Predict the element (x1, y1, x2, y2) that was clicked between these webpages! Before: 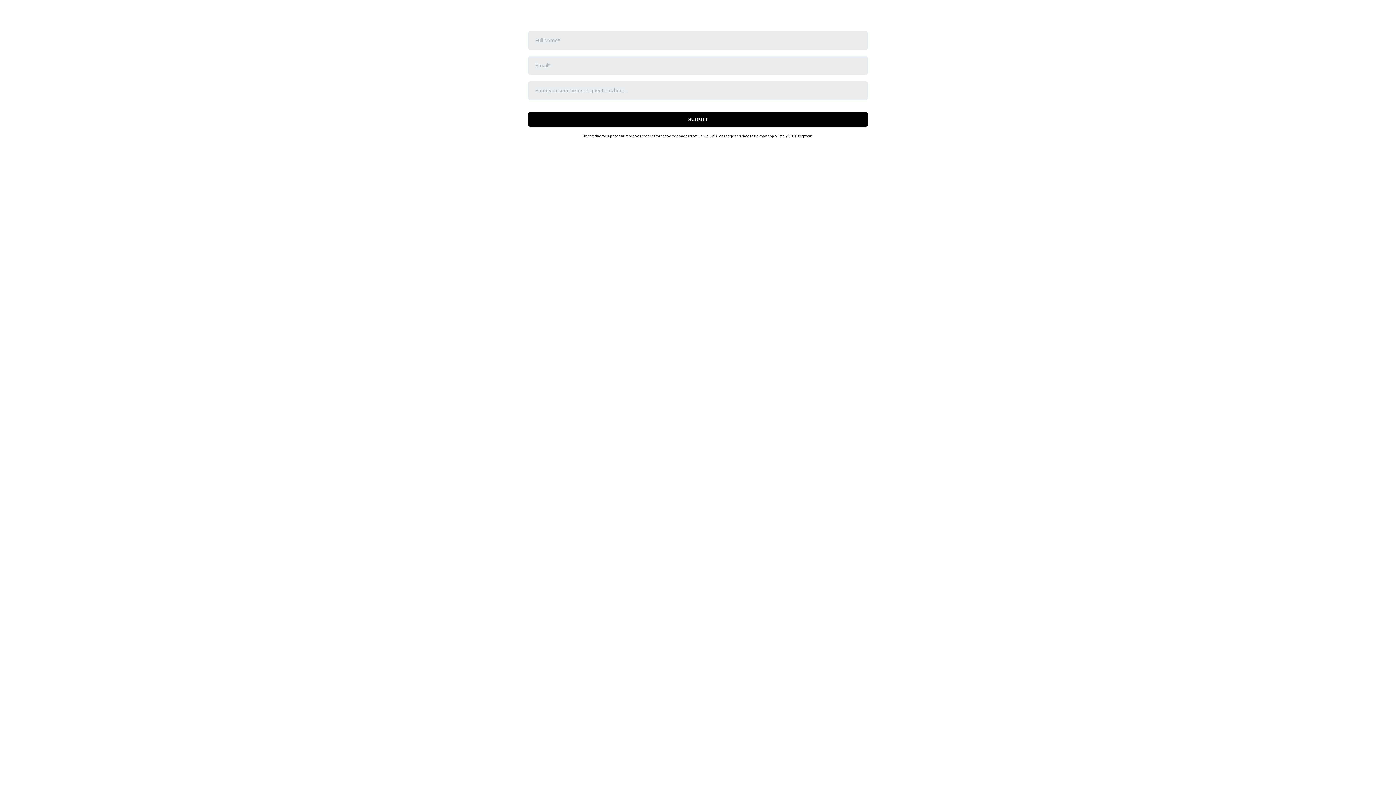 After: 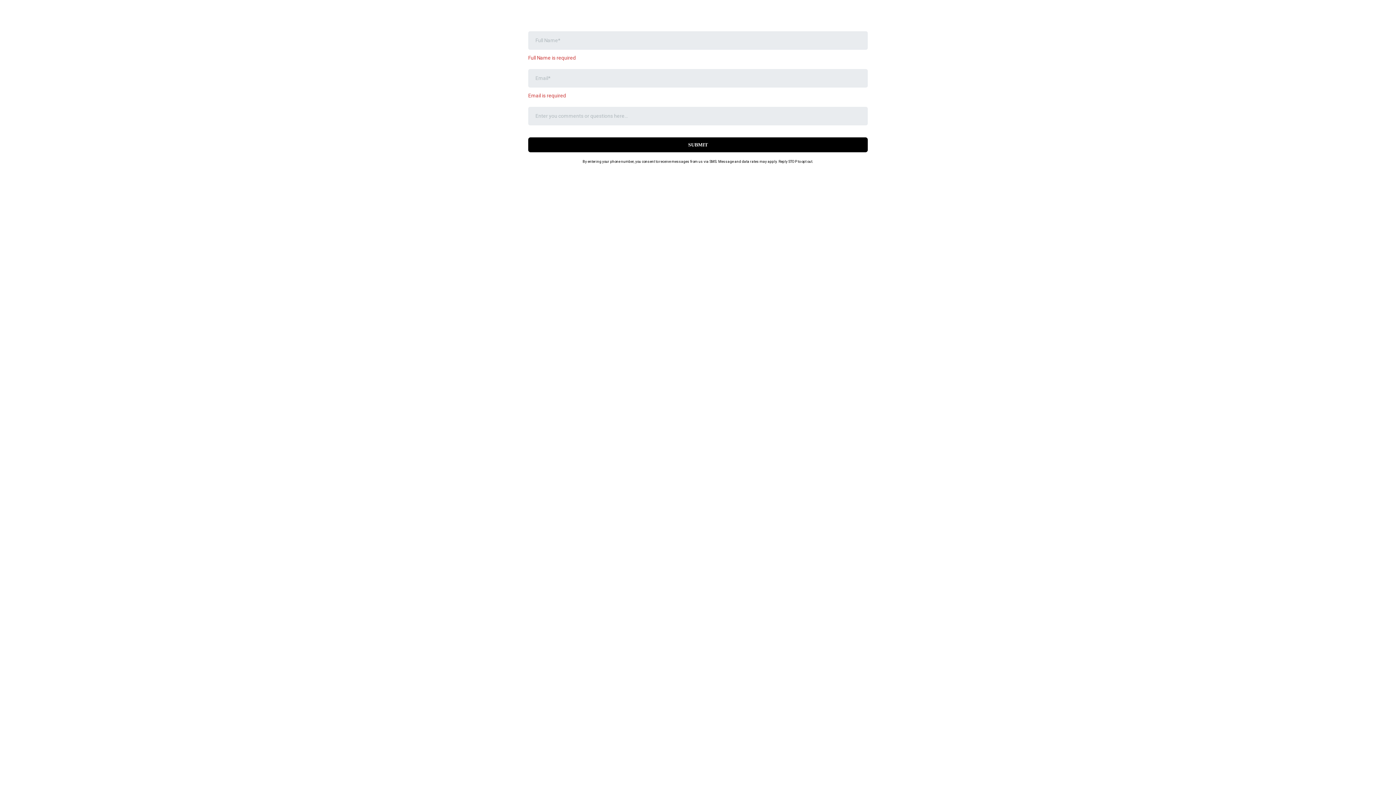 Action: label: SUBMIT bbox: (528, 112, 868, 126)